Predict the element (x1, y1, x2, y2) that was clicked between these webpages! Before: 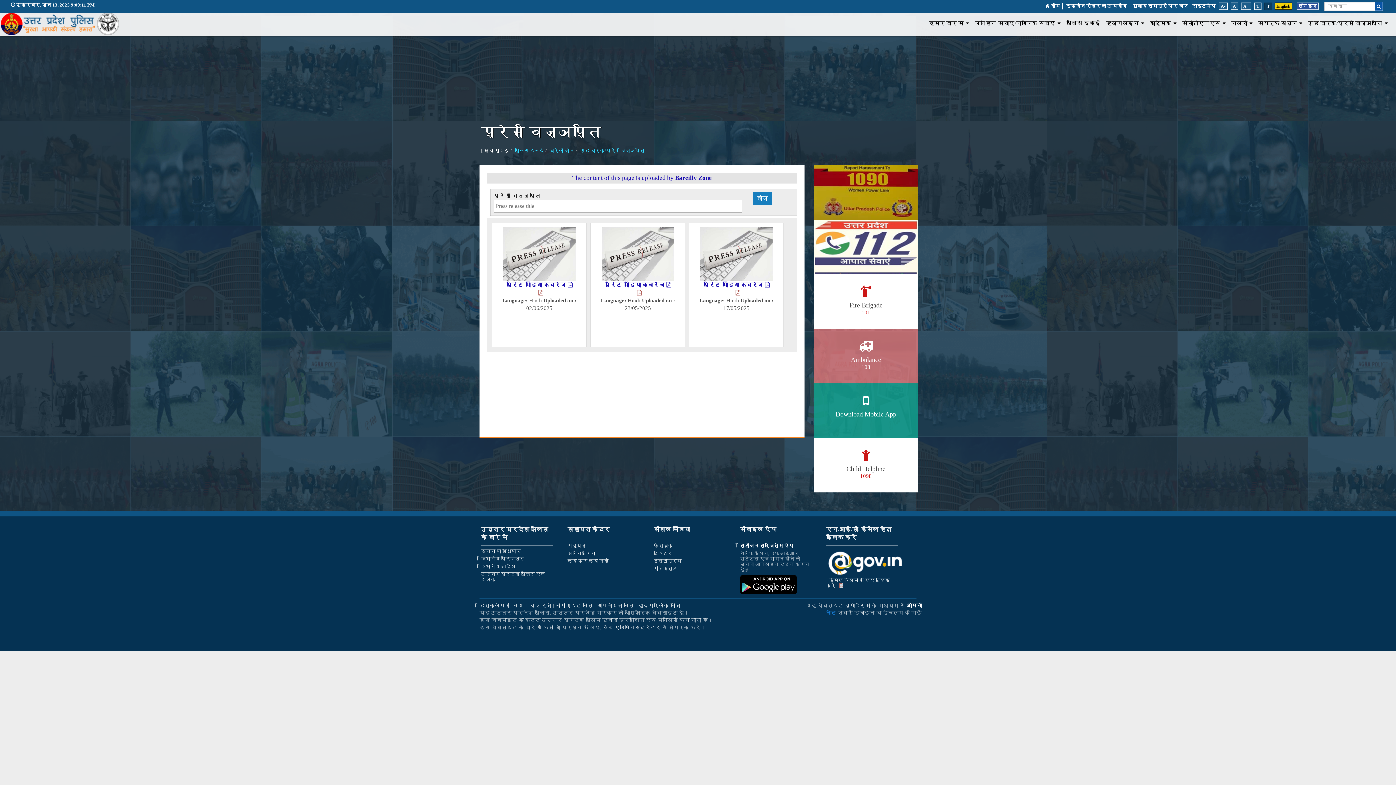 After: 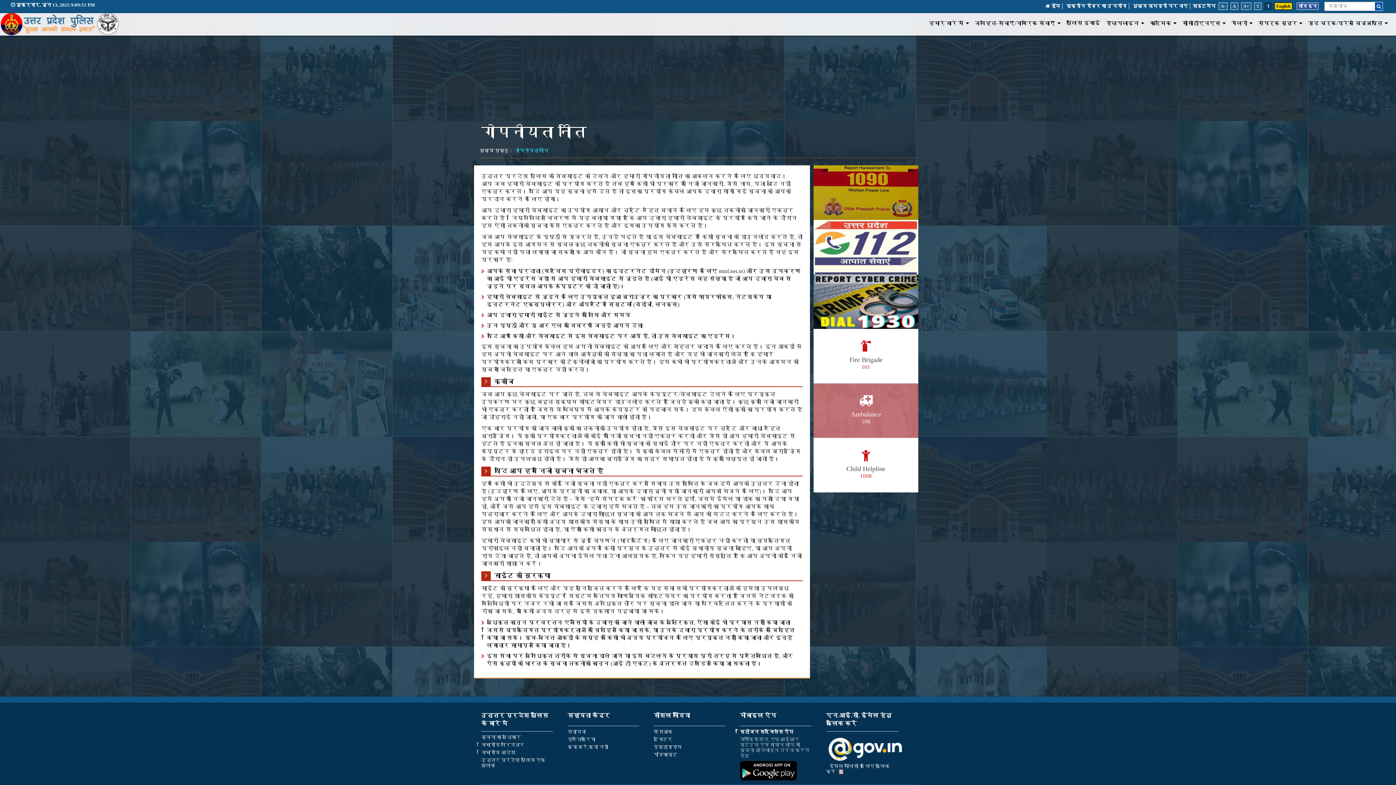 Action: label: गोपनीयता नीति bbox: (597, 603, 634, 608)